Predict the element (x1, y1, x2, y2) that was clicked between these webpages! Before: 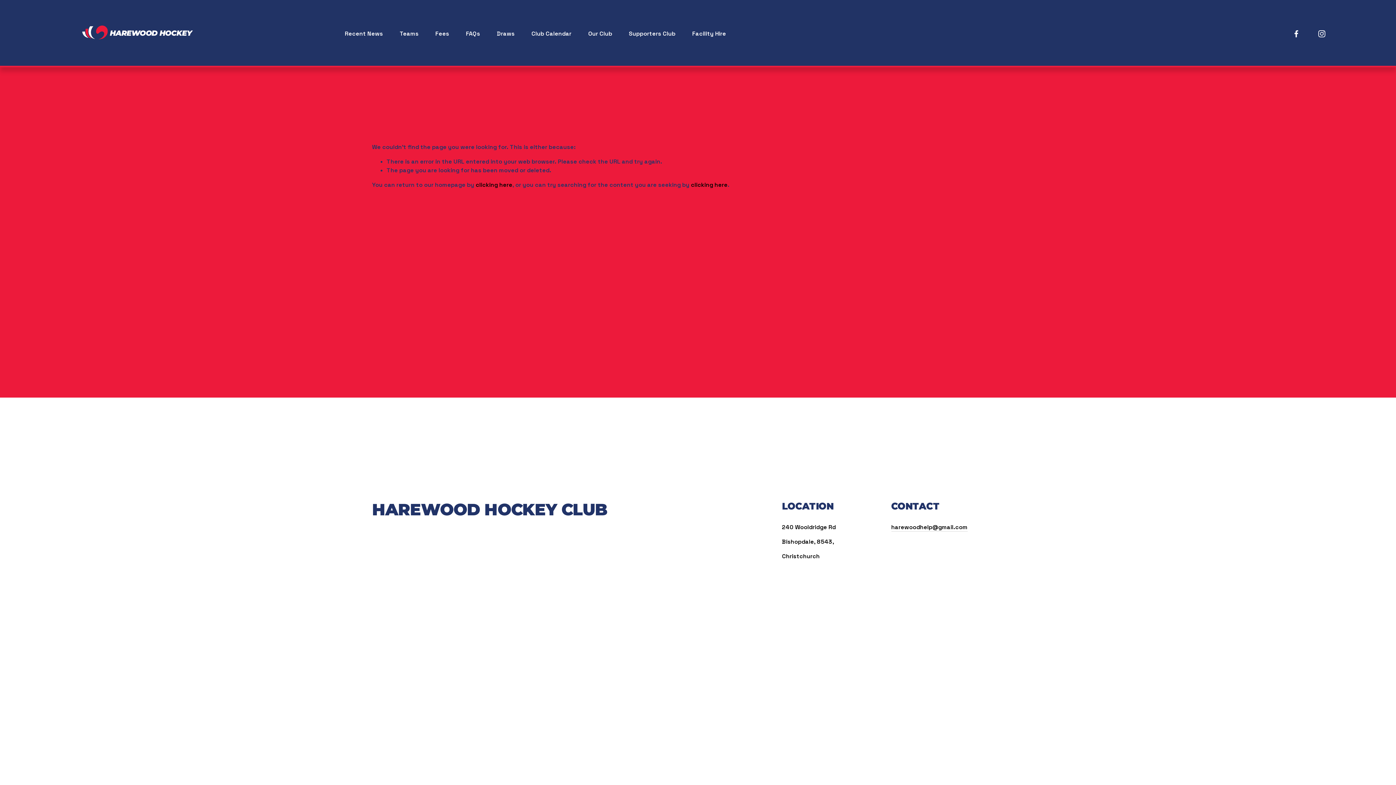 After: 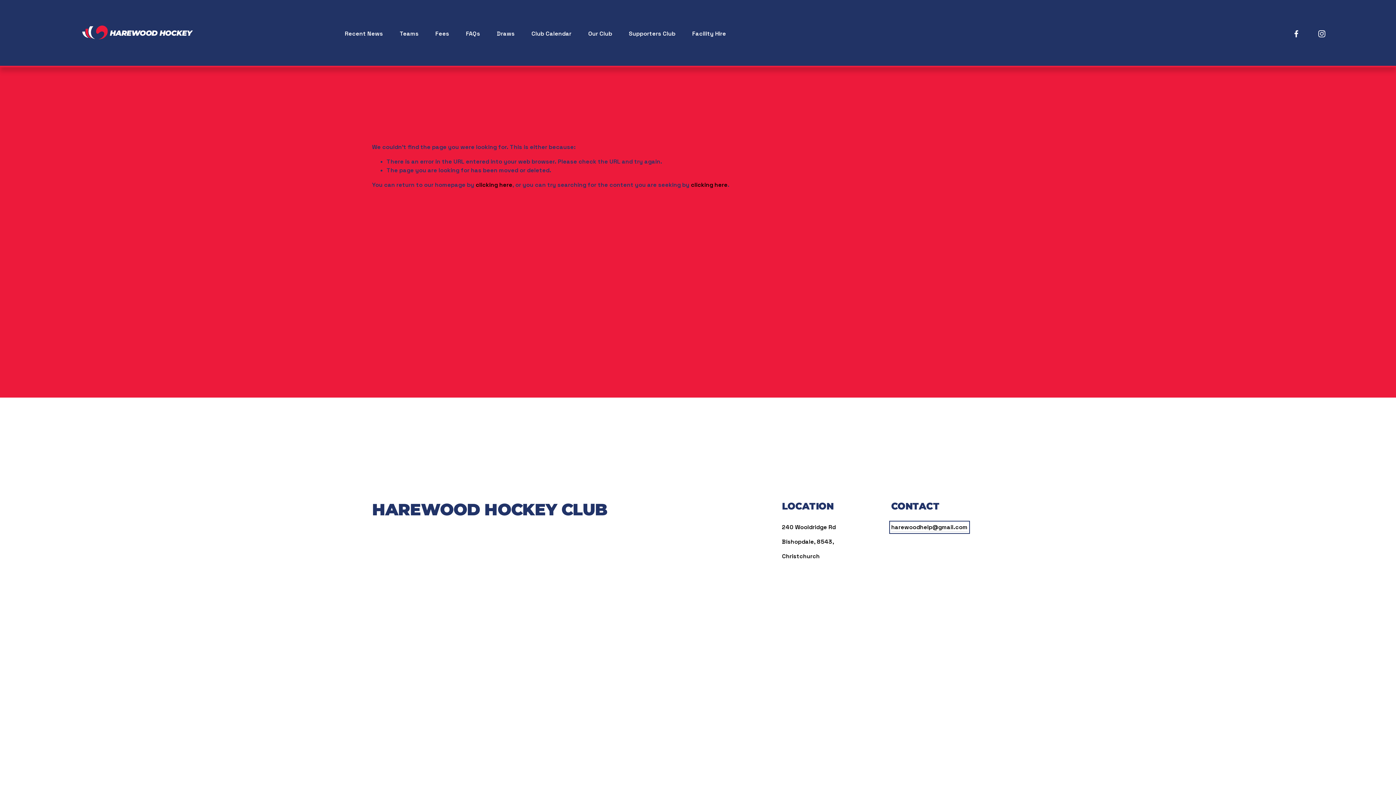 Action: bbox: (891, 523, 967, 532) label: harewoodhelp@gmail.com